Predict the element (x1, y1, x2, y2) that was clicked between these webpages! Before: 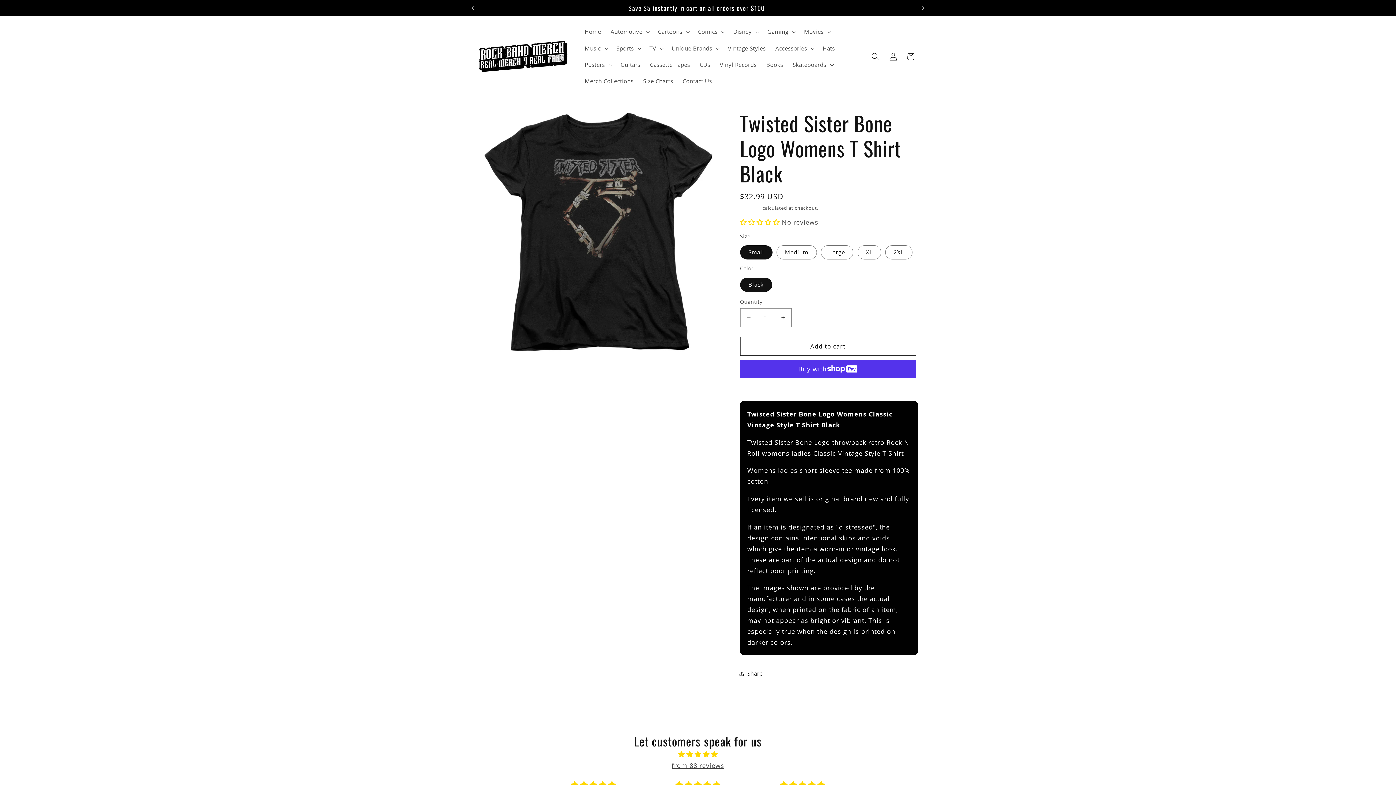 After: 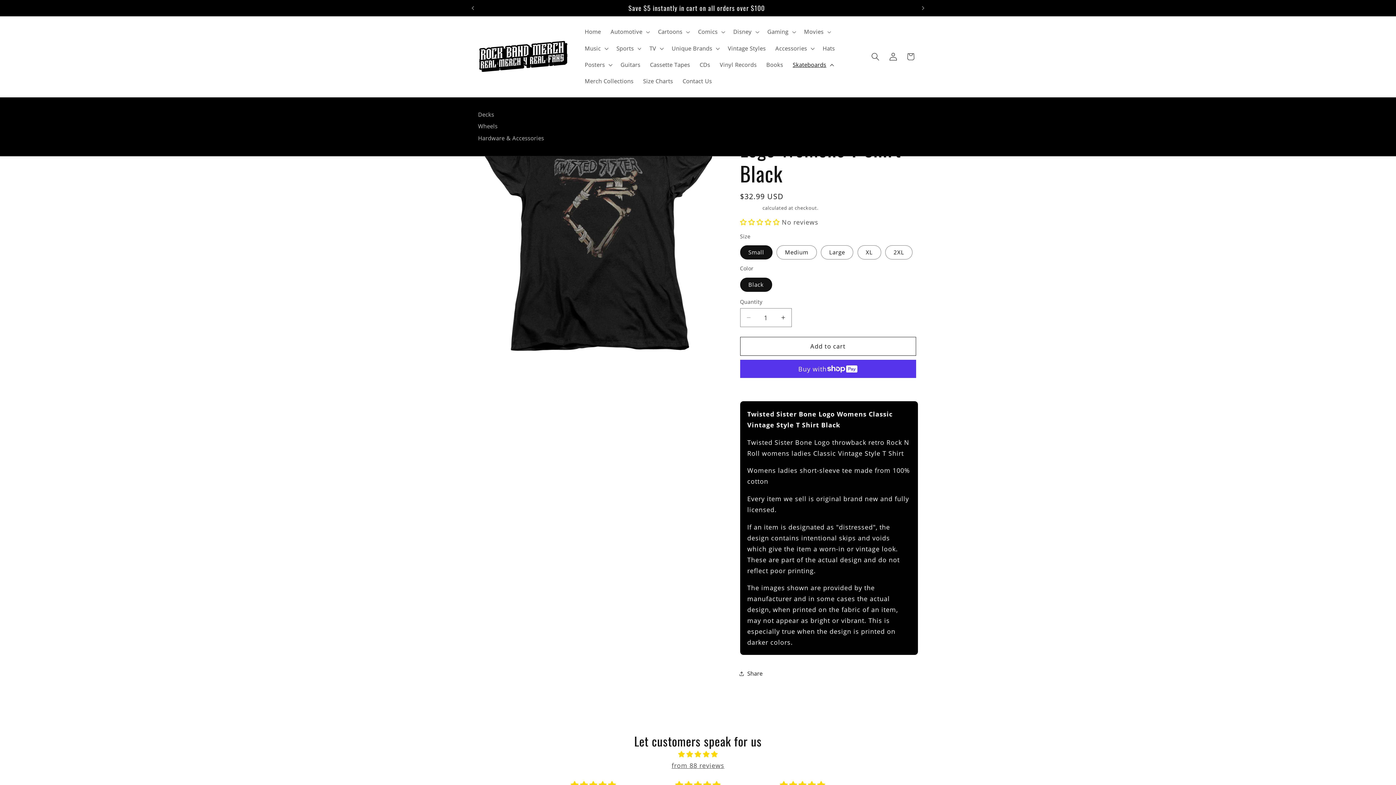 Action: bbox: (788, 56, 837, 73) label: Skateboards